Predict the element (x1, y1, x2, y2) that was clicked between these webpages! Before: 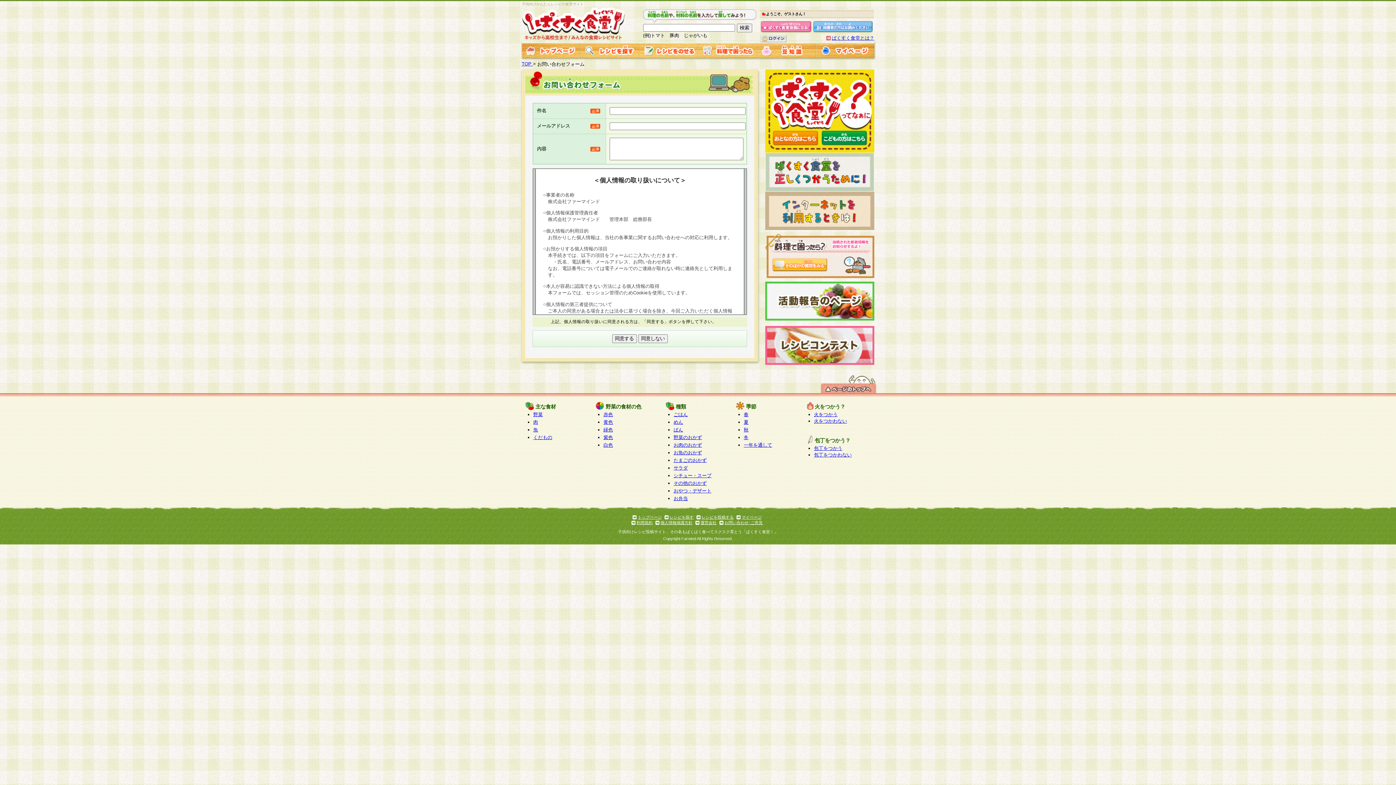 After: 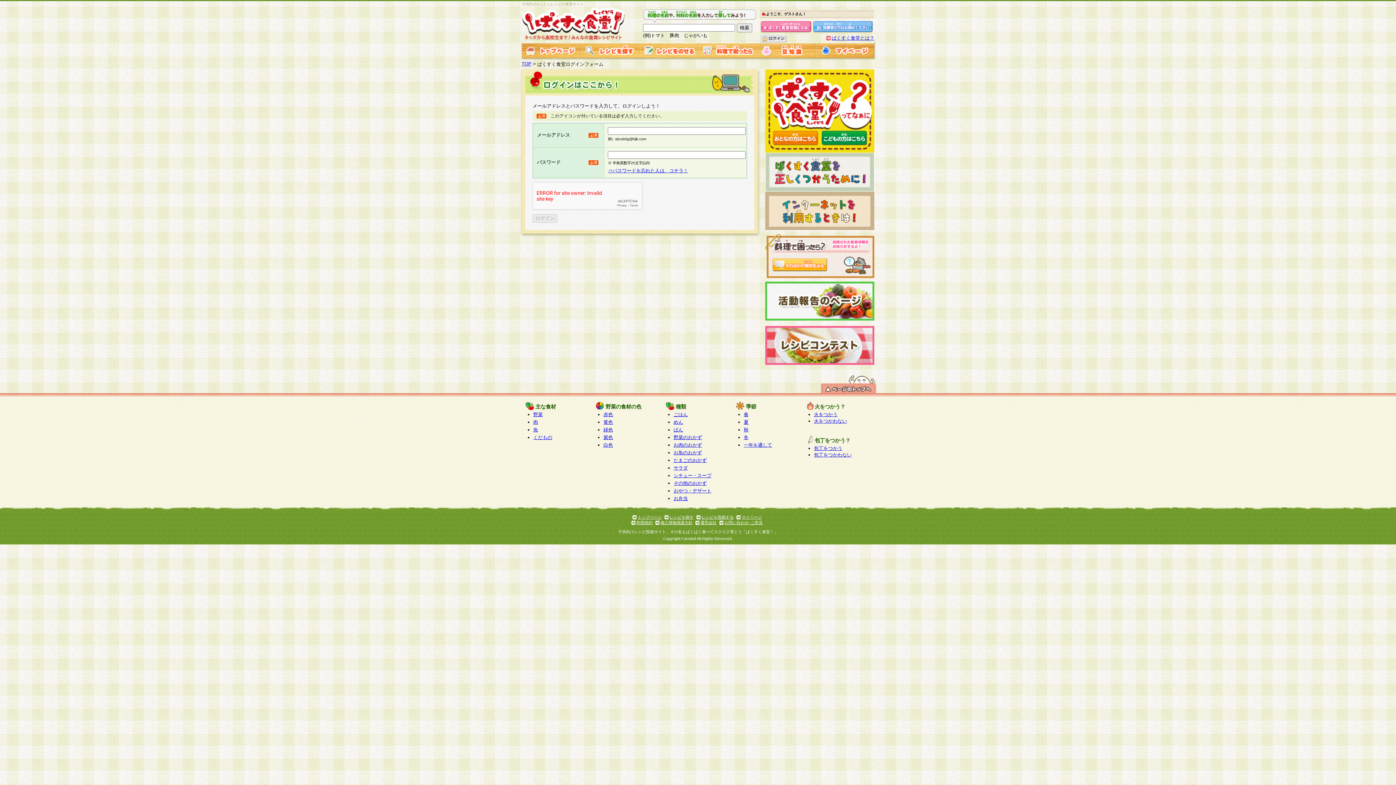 Action: label: レシピを投稿する bbox: (701, 515, 733, 519)